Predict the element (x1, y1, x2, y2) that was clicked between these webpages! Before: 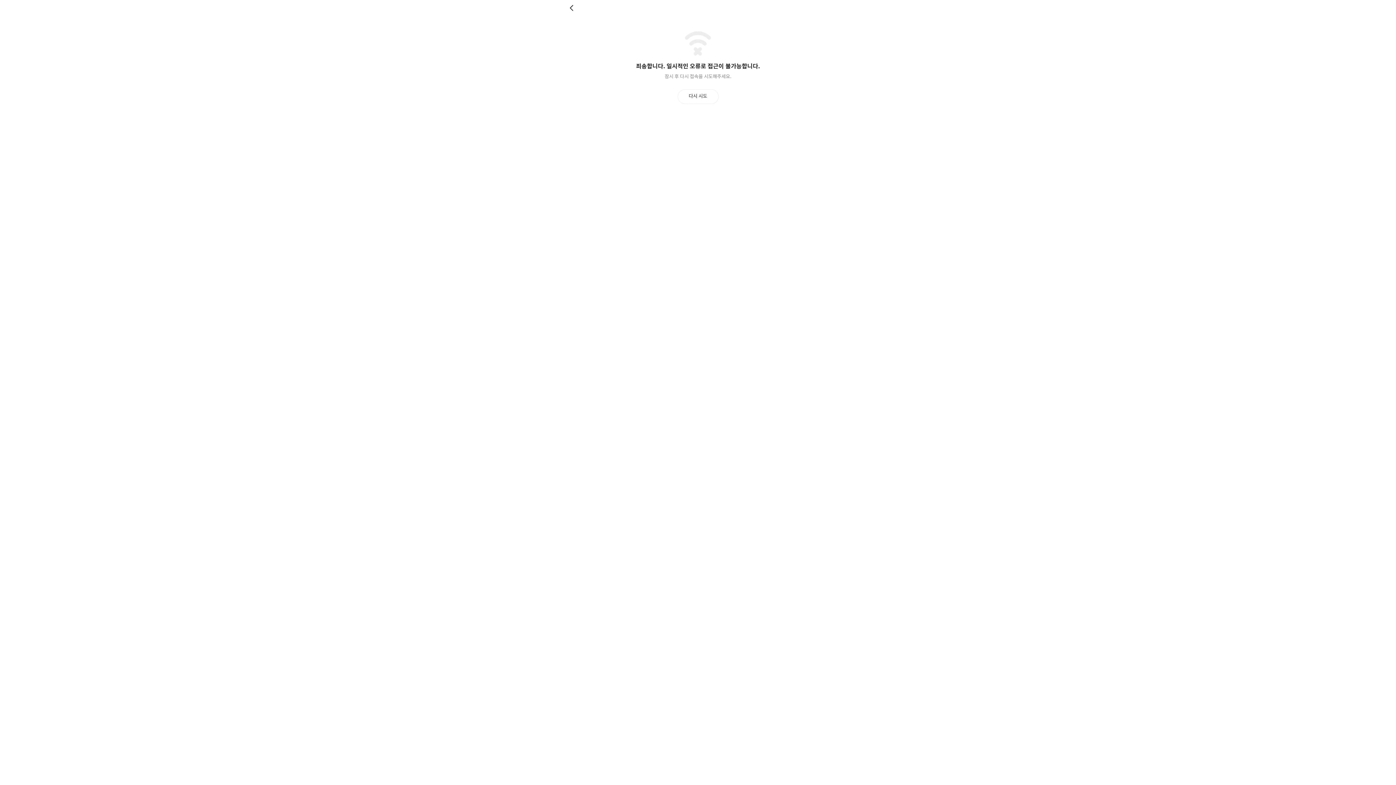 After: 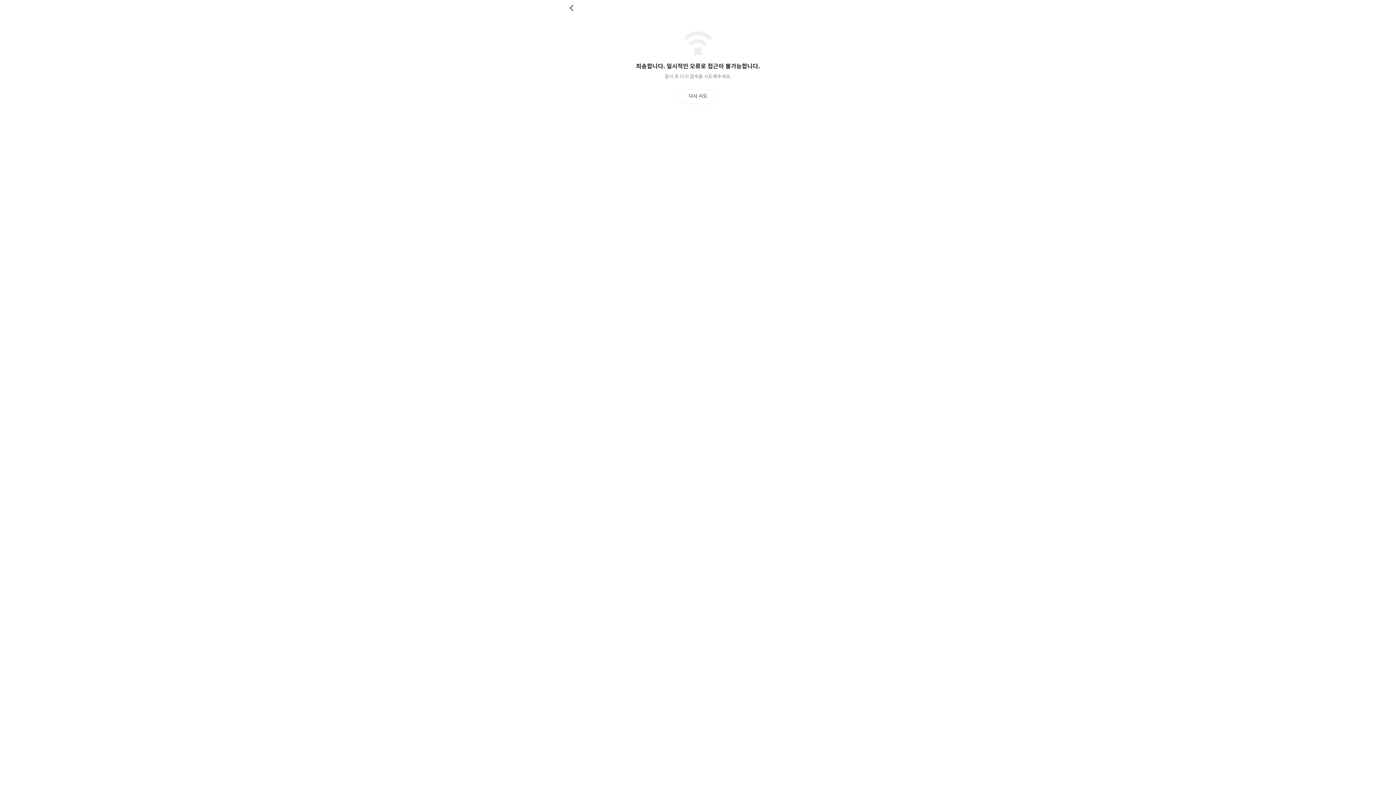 Action: label: 다시 시도 bbox: (677, 89, 718, 103)